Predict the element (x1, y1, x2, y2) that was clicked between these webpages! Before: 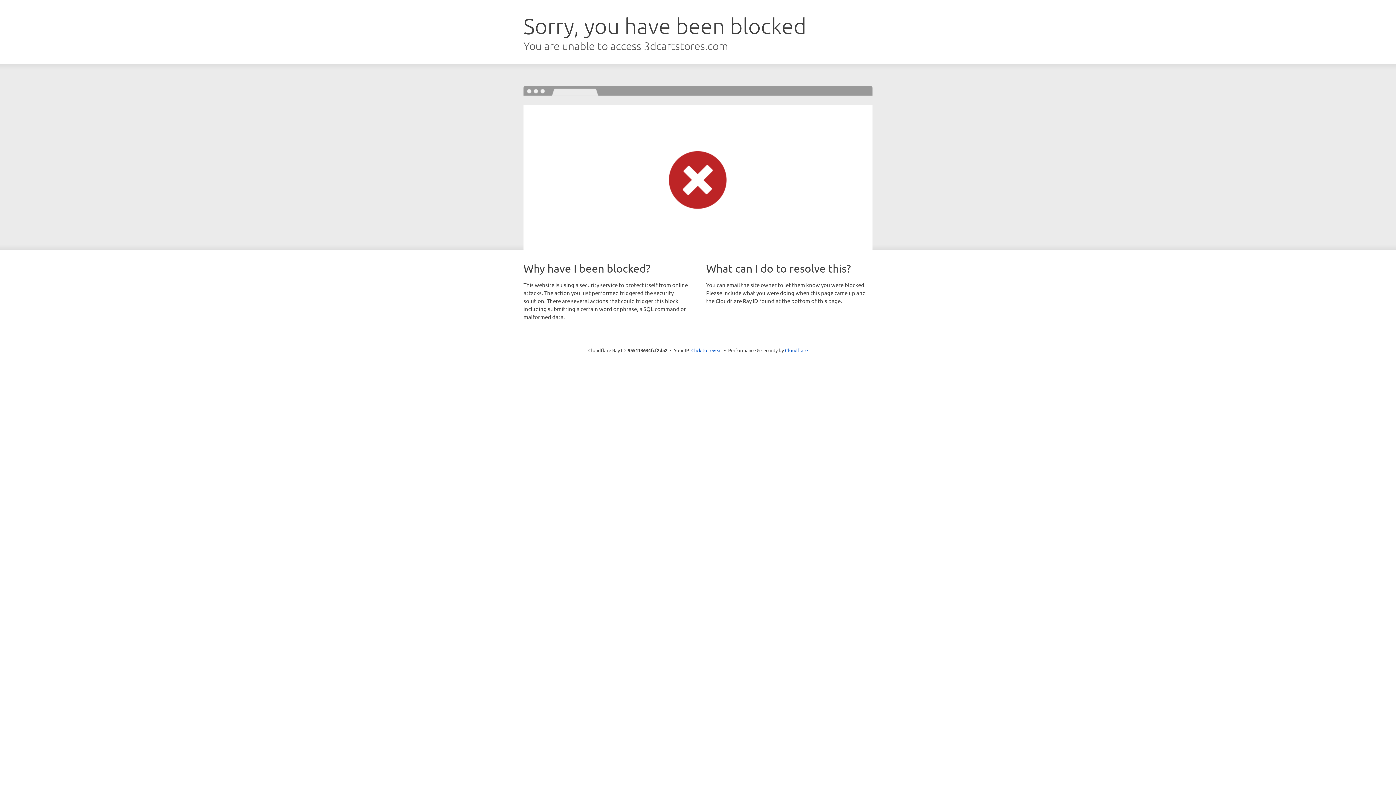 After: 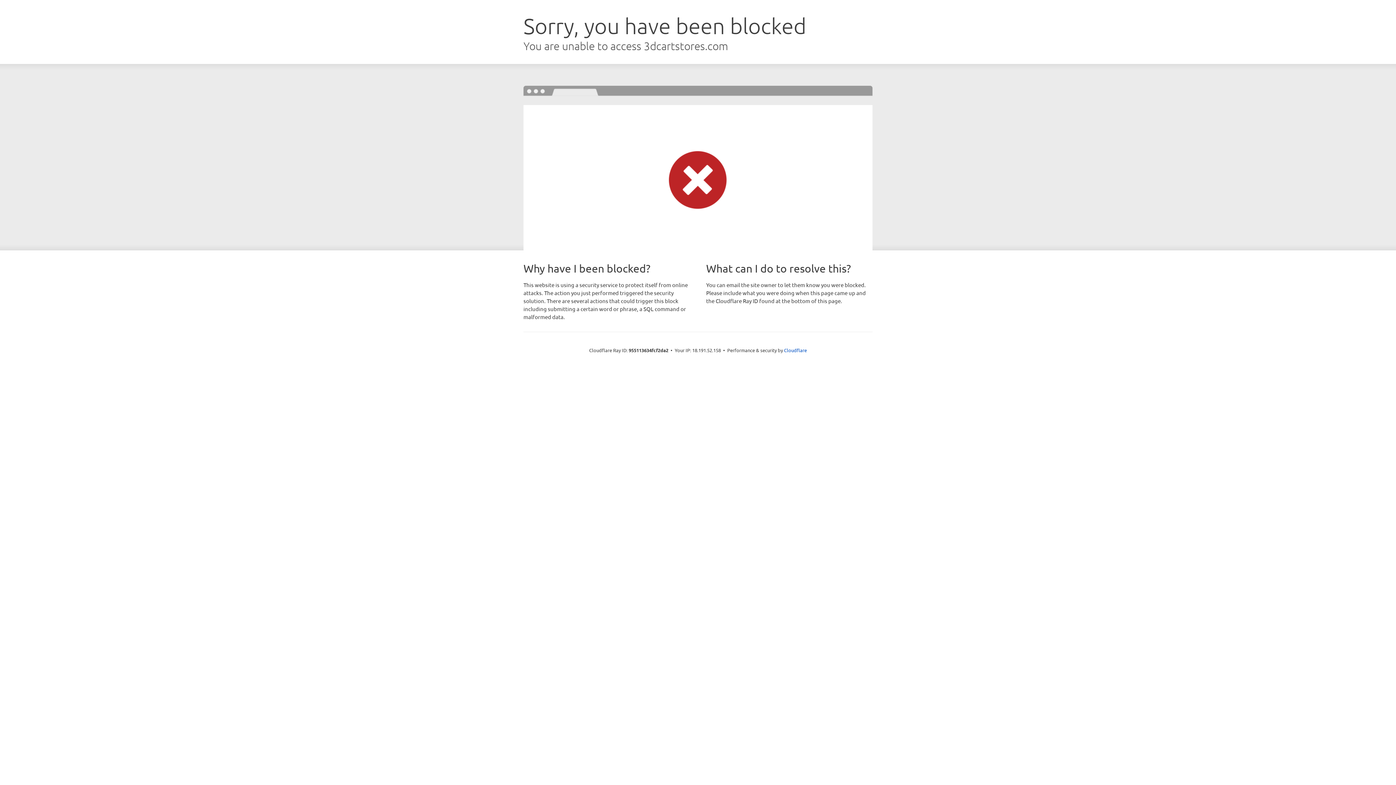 Action: bbox: (691, 346, 722, 353) label: Click to reveal